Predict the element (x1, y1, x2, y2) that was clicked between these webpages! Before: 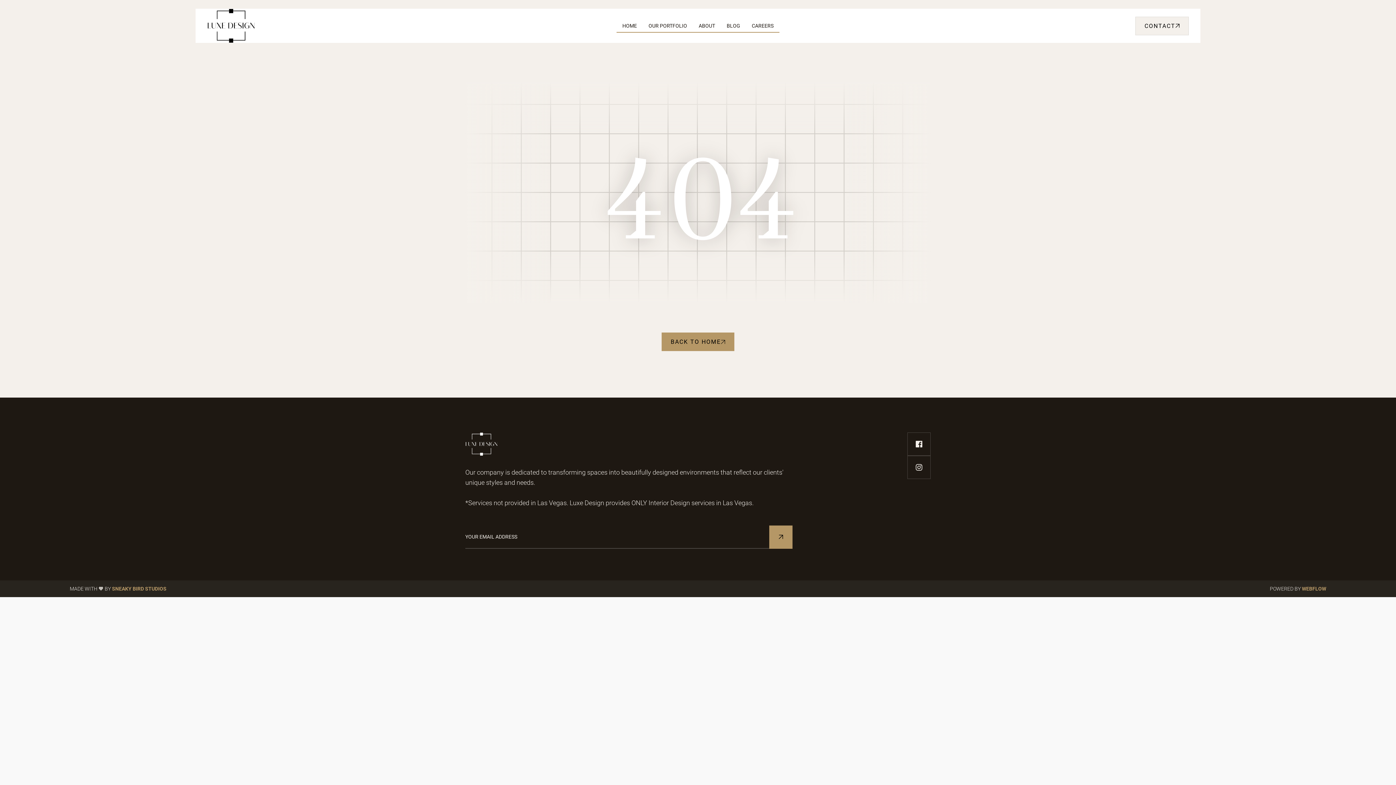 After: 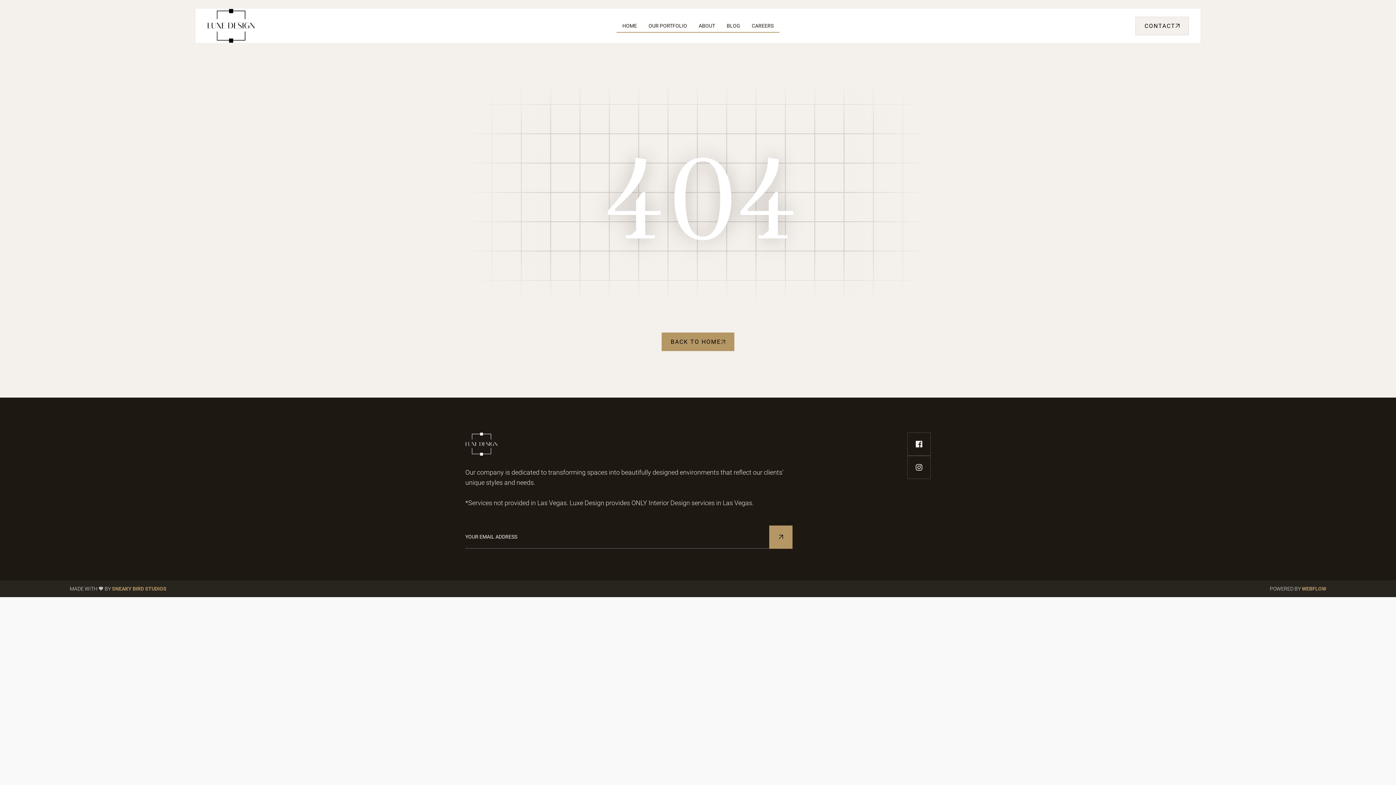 Action: label: SNEAKY BIRD STUDIOS bbox: (112, 586, 166, 591)